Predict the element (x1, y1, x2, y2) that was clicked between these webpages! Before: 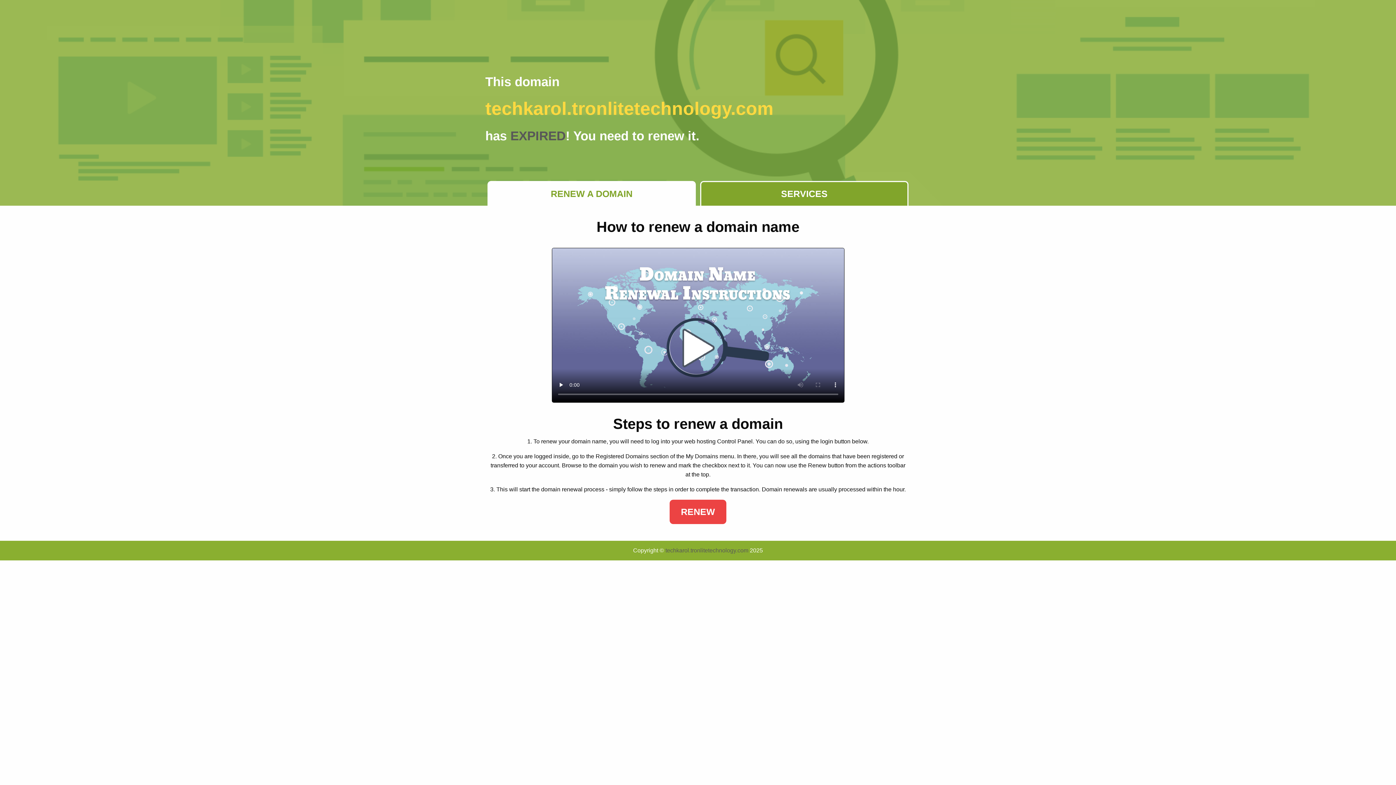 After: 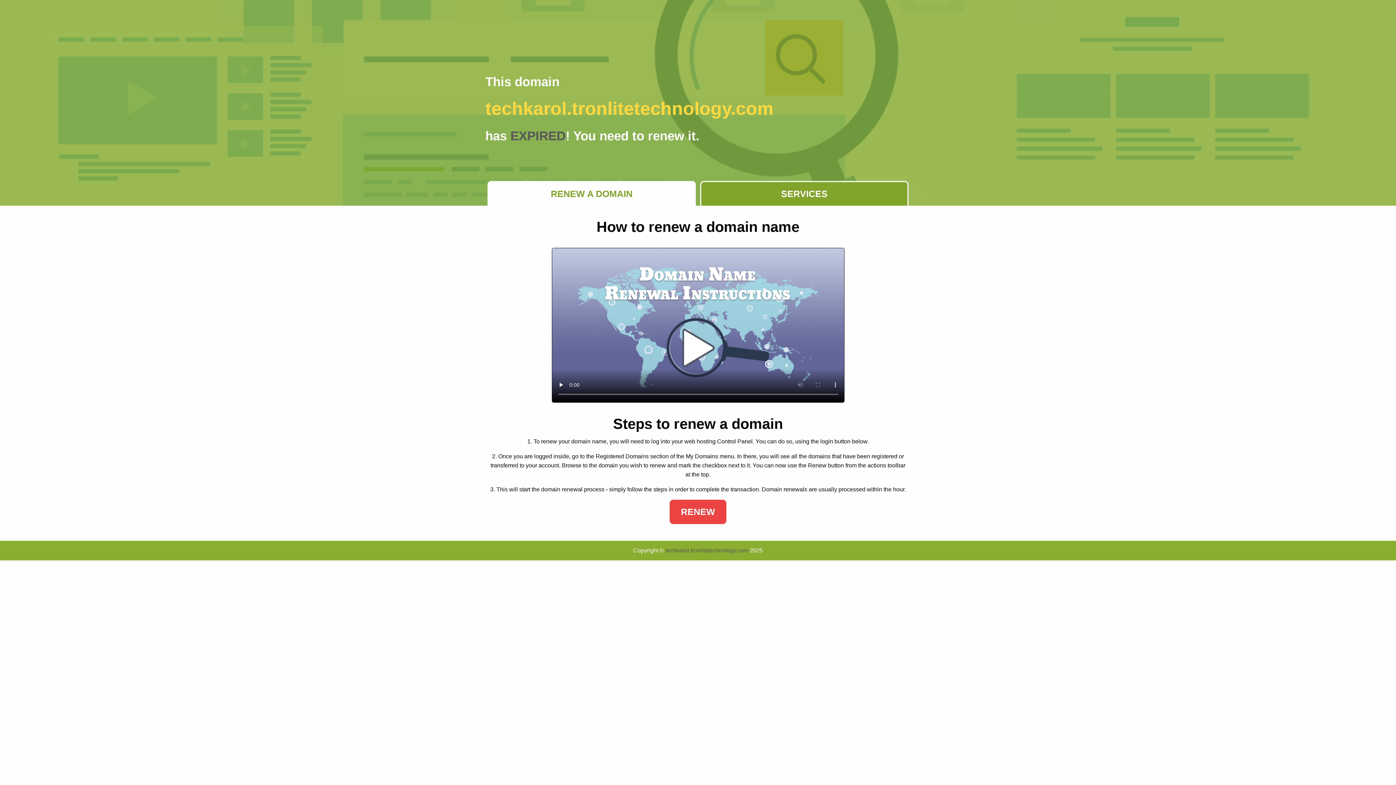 Action: bbox: (669, 500, 726, 524) label: RENEW